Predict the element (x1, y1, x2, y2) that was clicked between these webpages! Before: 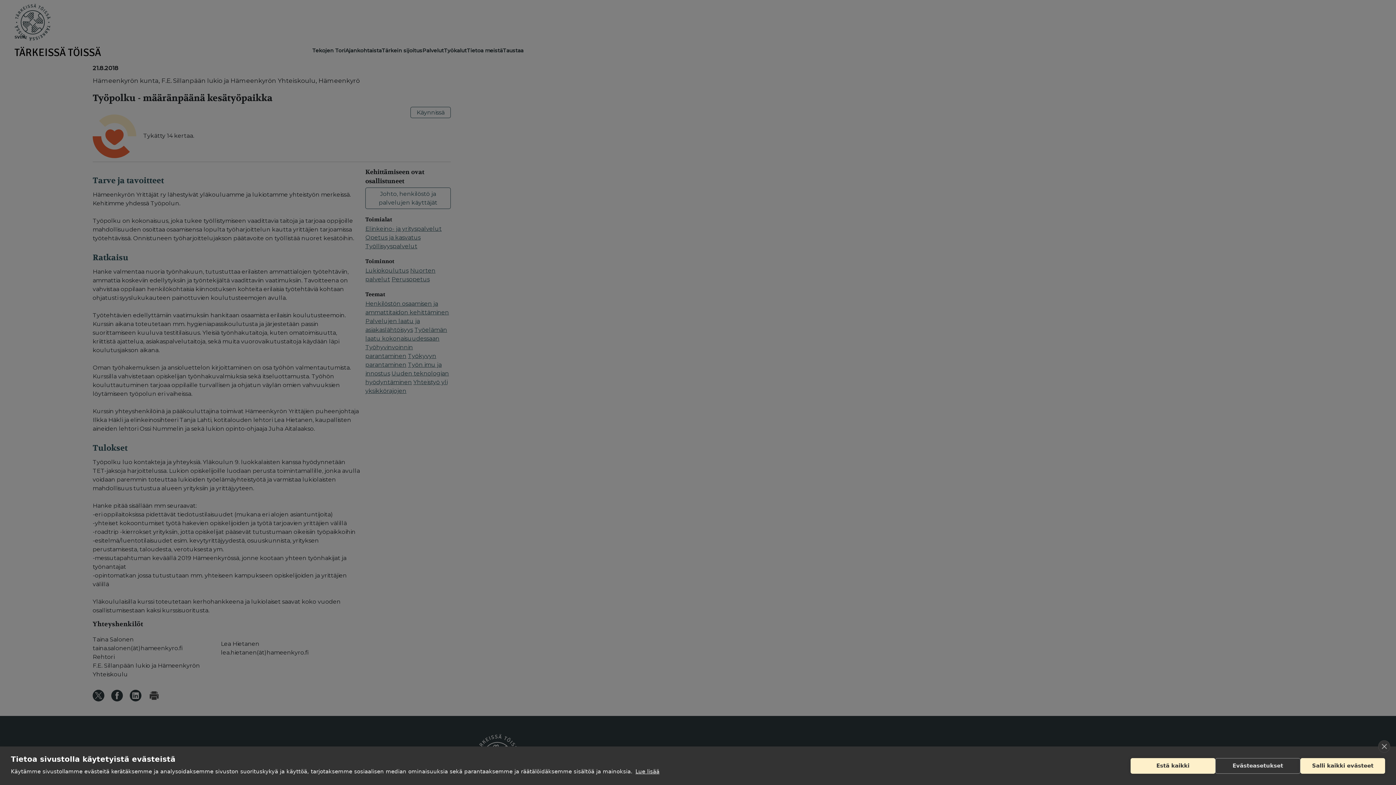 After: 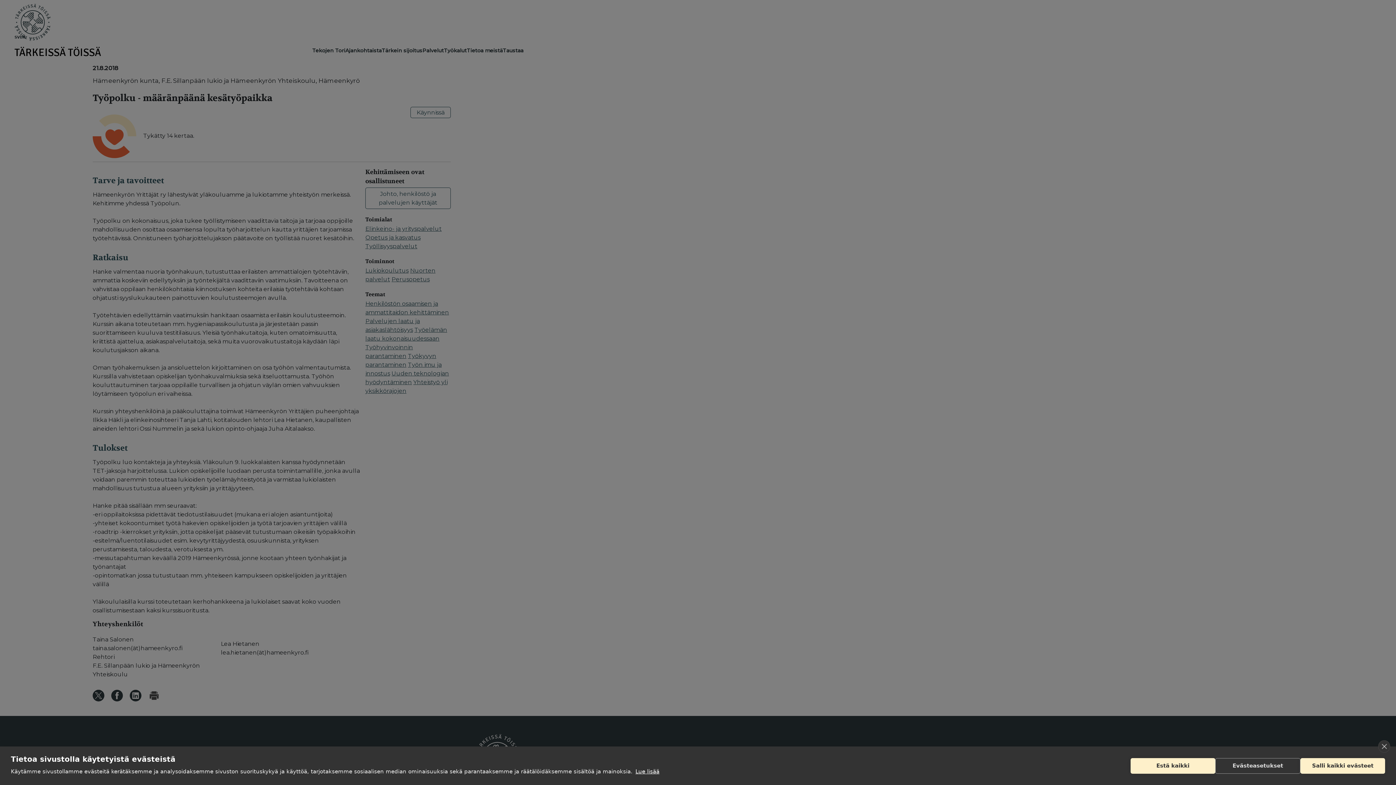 Action: label: Lue lisää bbox: (635, 768, 659, 775)